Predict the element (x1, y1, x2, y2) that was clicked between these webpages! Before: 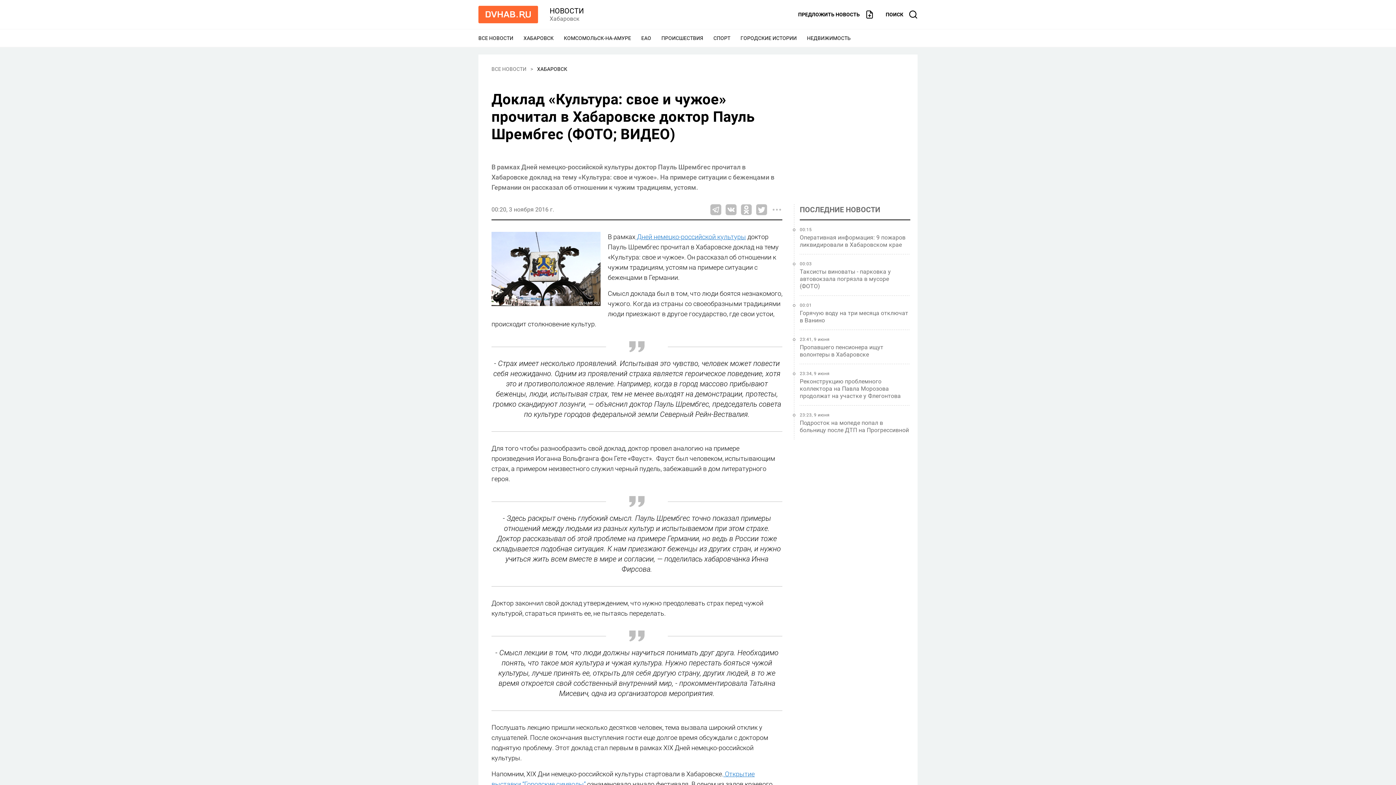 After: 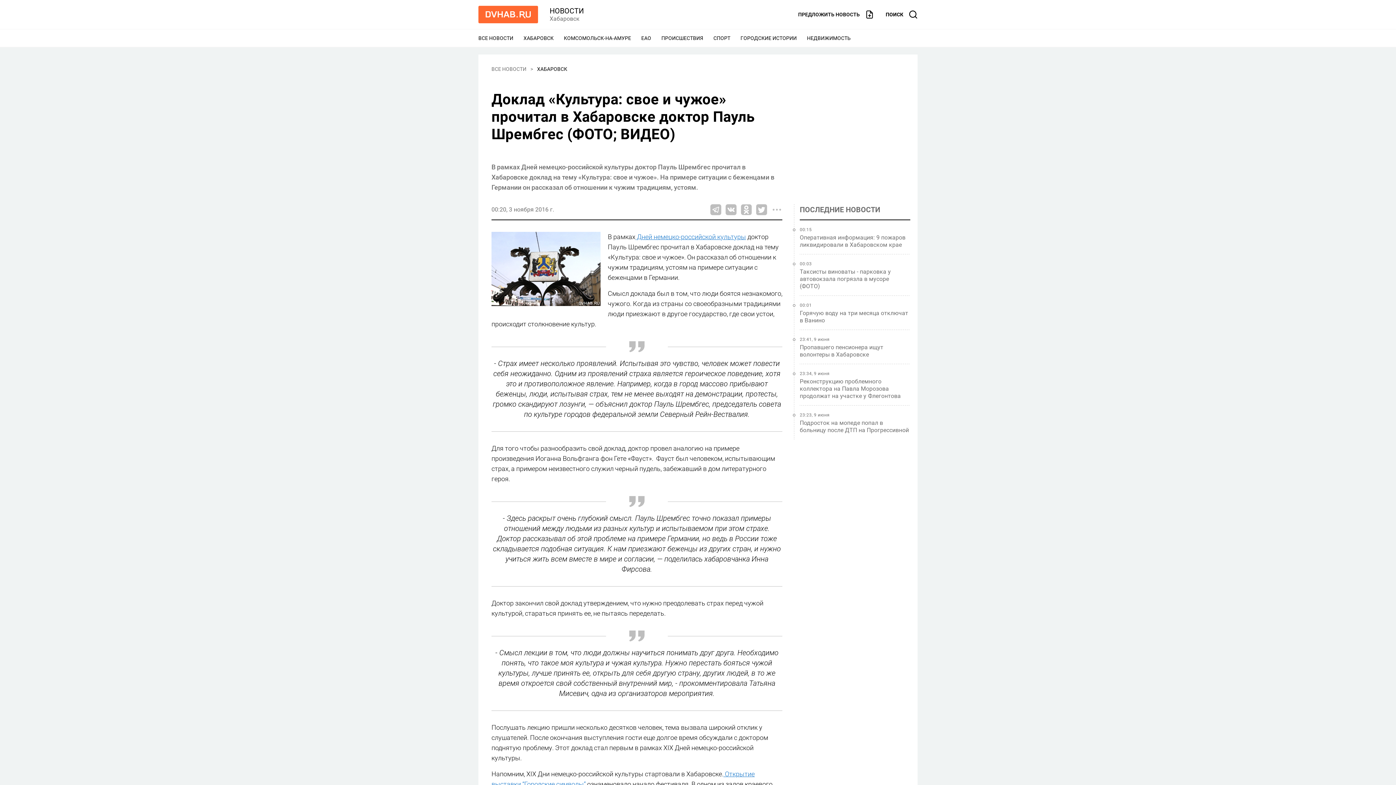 Action: label: ПРЕДЛОЖИТЬ НОВОСТЬ  bbox: (798, 10, 874, 18)